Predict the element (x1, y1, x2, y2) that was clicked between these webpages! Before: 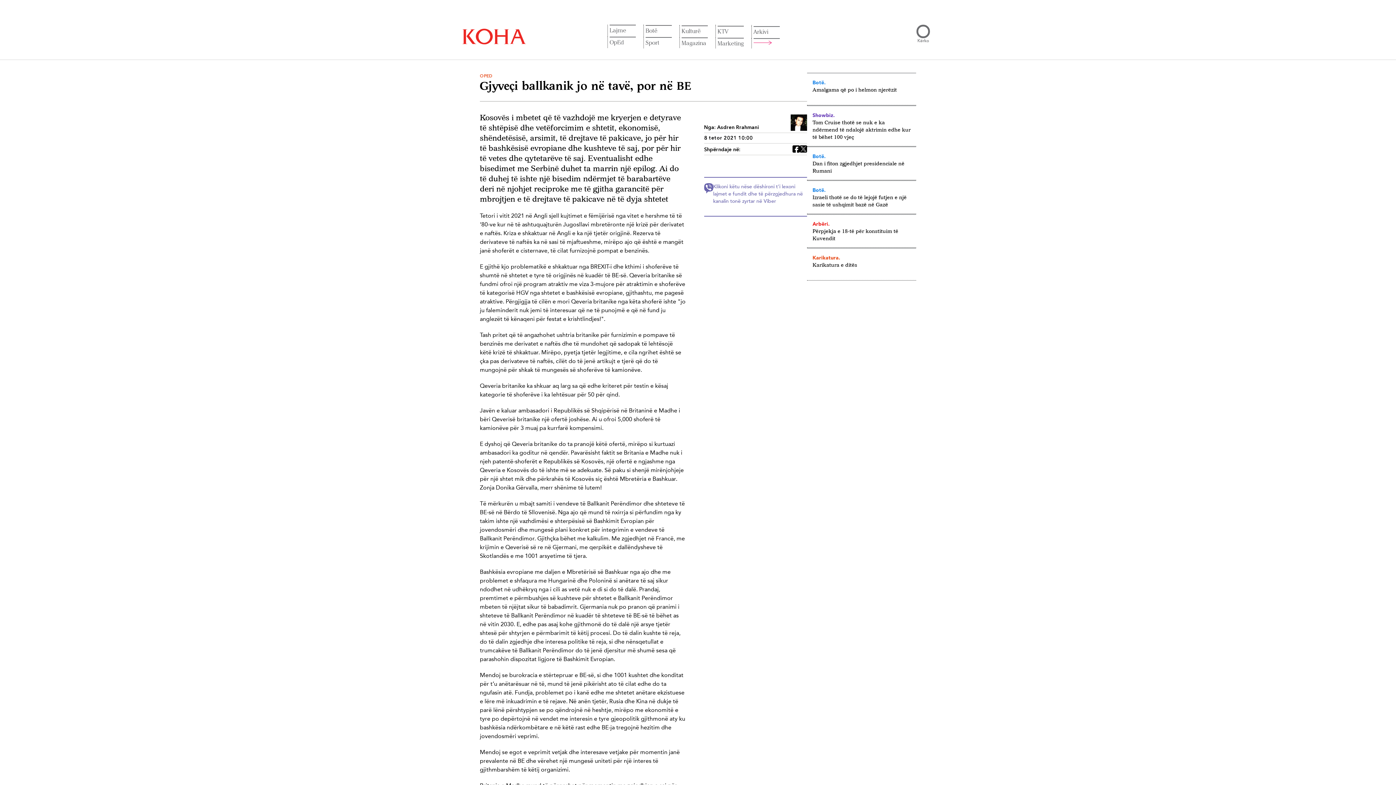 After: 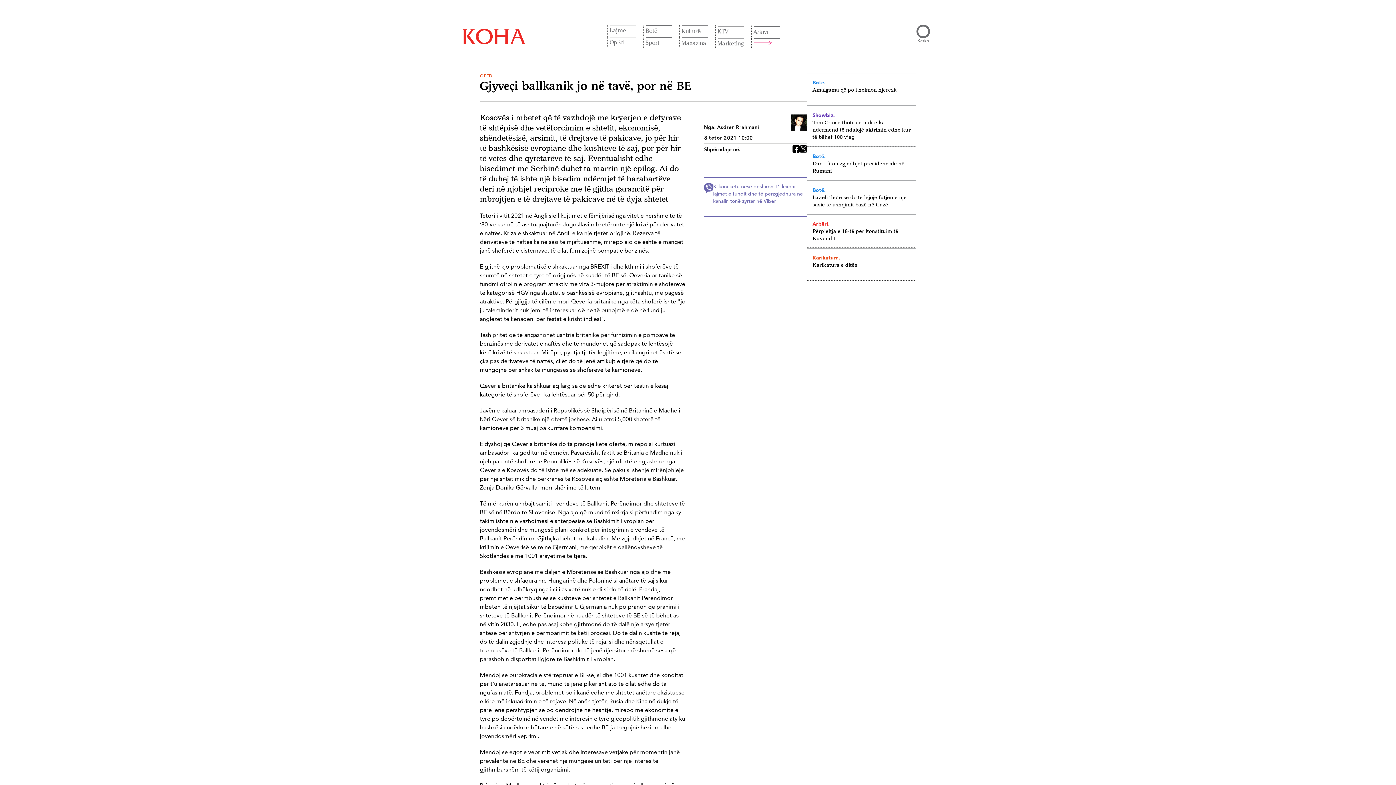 Action: bbox: (812, 220, 910, 227) label: Arbëri.